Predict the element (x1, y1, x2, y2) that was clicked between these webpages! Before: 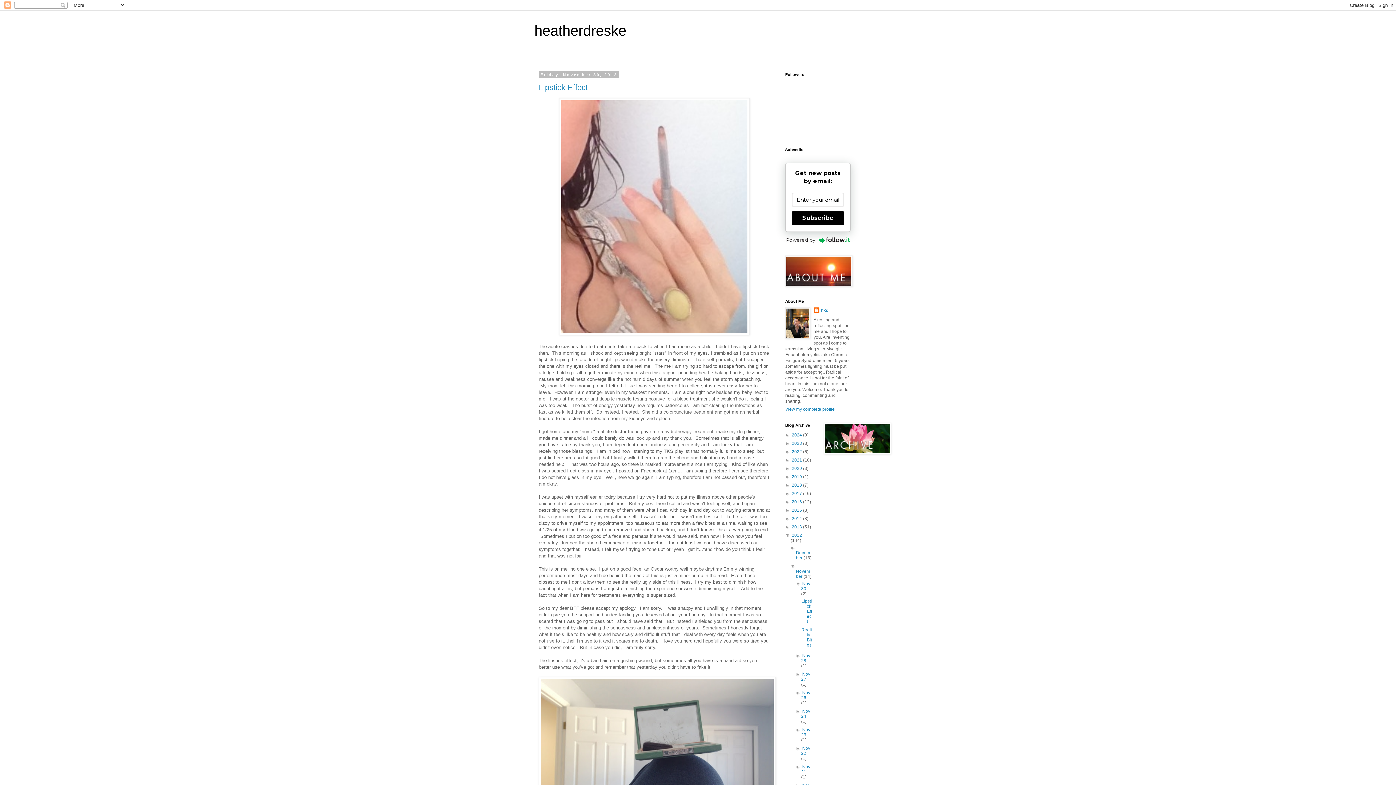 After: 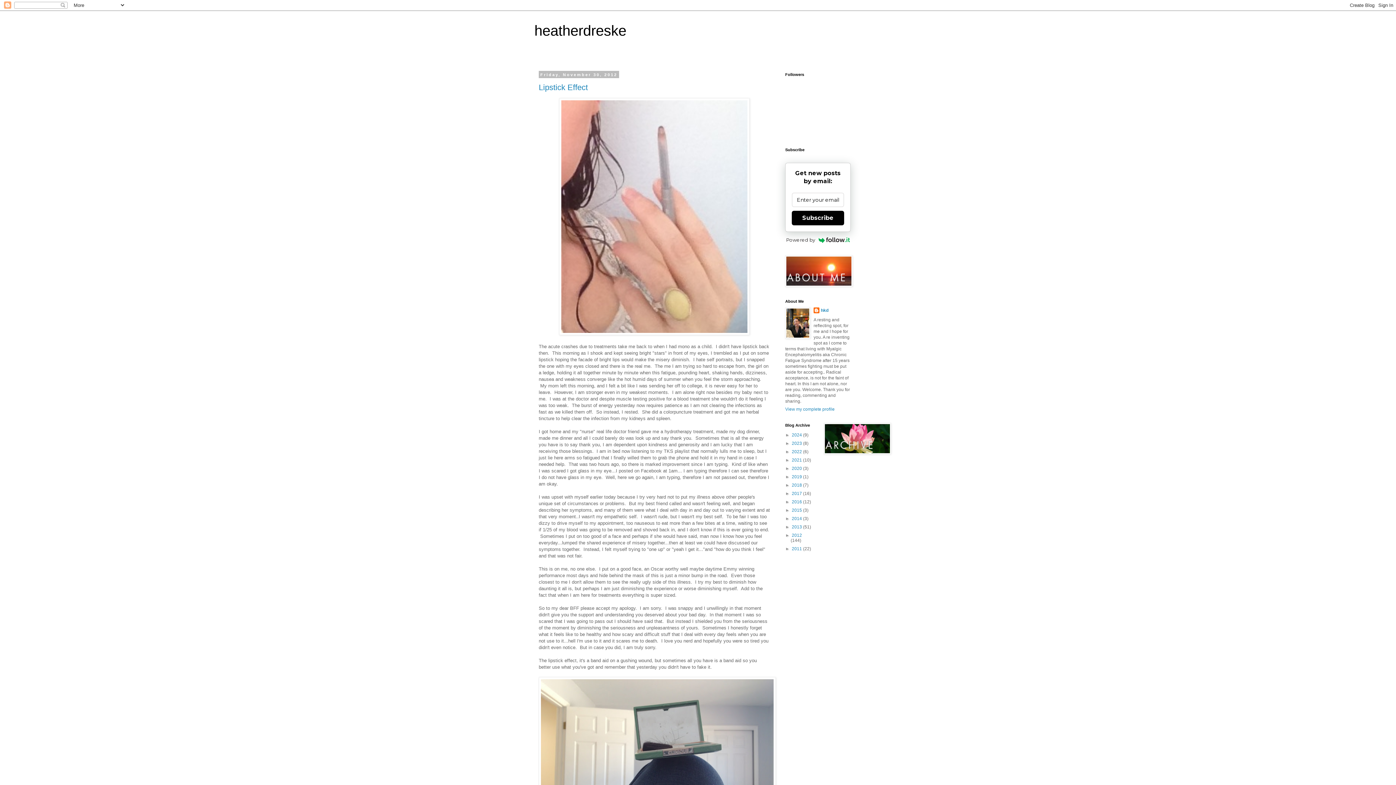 Action: bbox: (785, 533, 792, 538) label: ▼  